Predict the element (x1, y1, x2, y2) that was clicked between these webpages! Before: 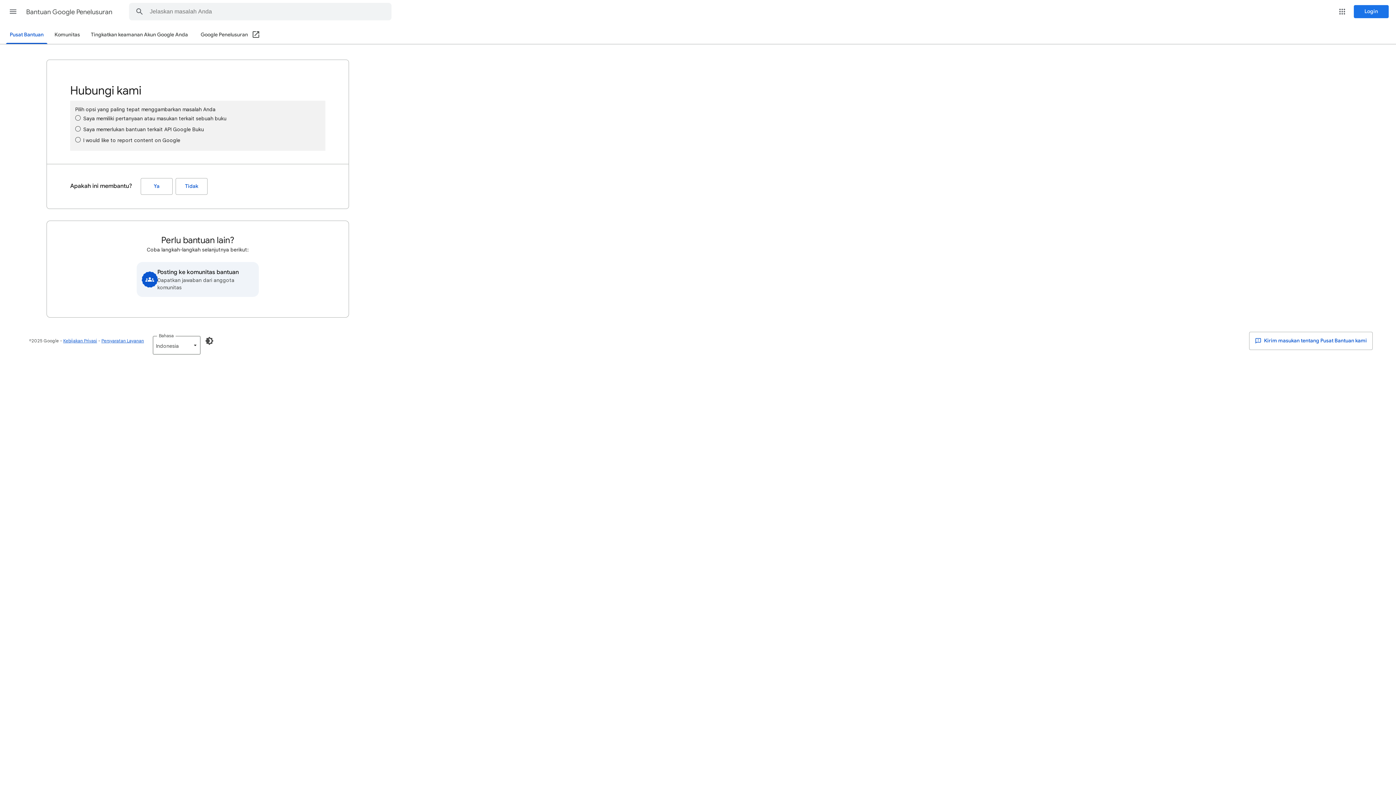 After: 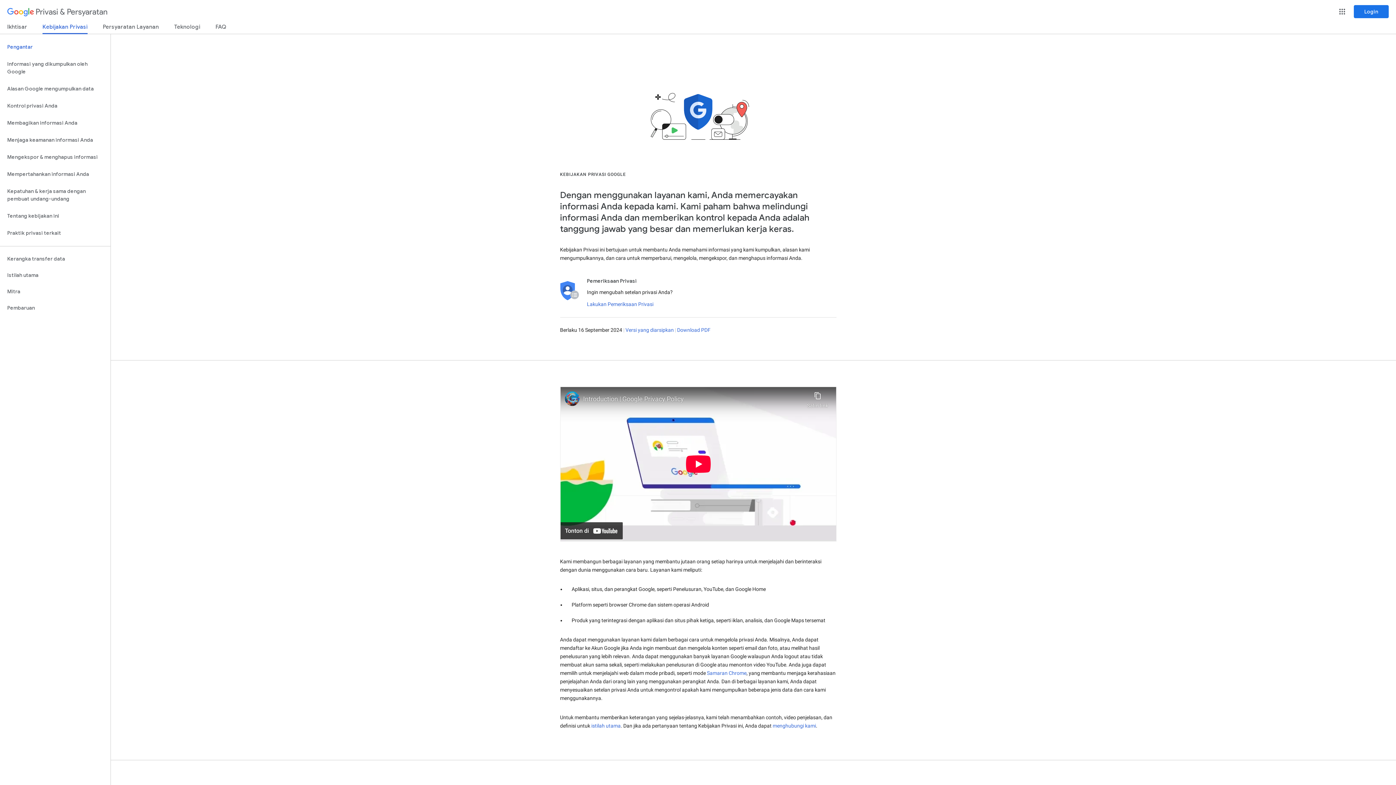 Action: label: Kebijakan Privasi bbox: (63, 338, 97, 343)